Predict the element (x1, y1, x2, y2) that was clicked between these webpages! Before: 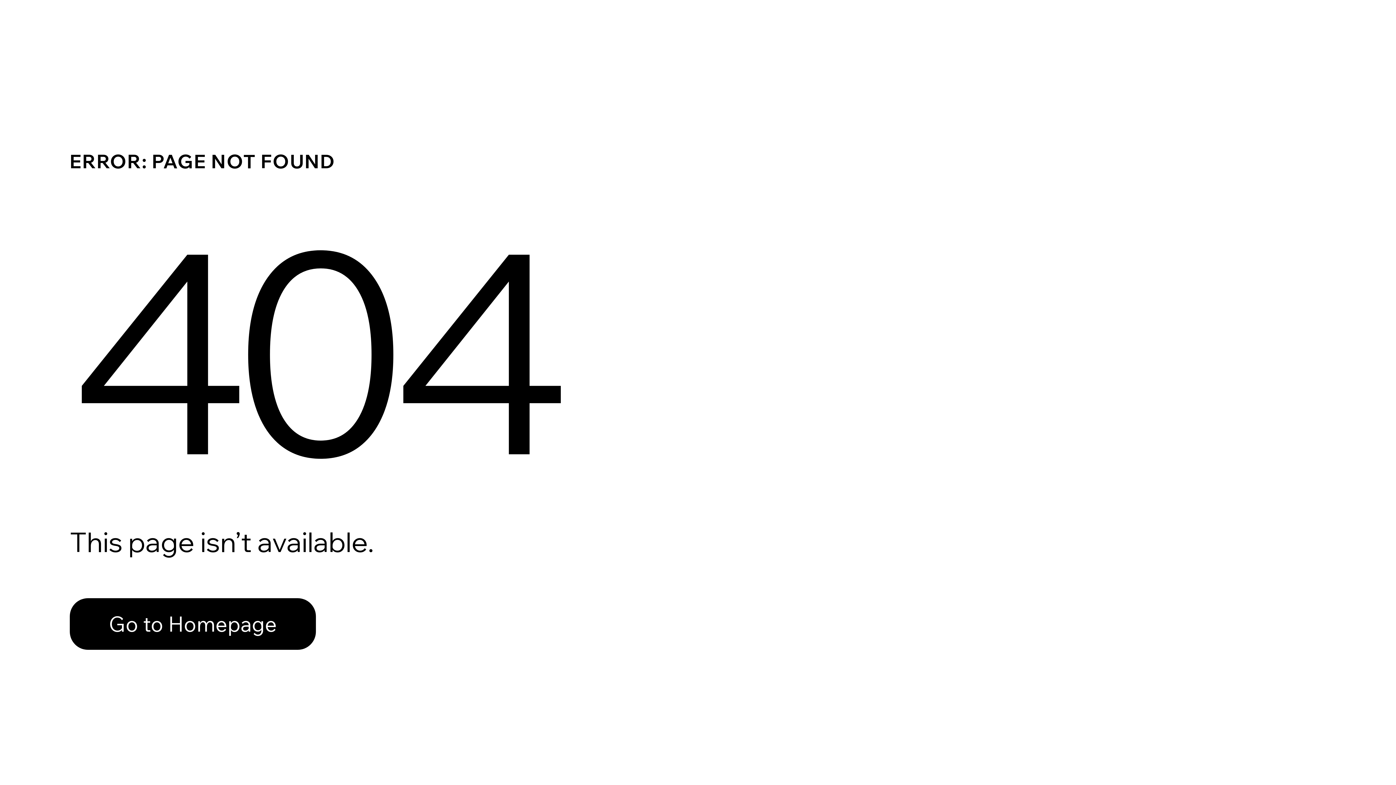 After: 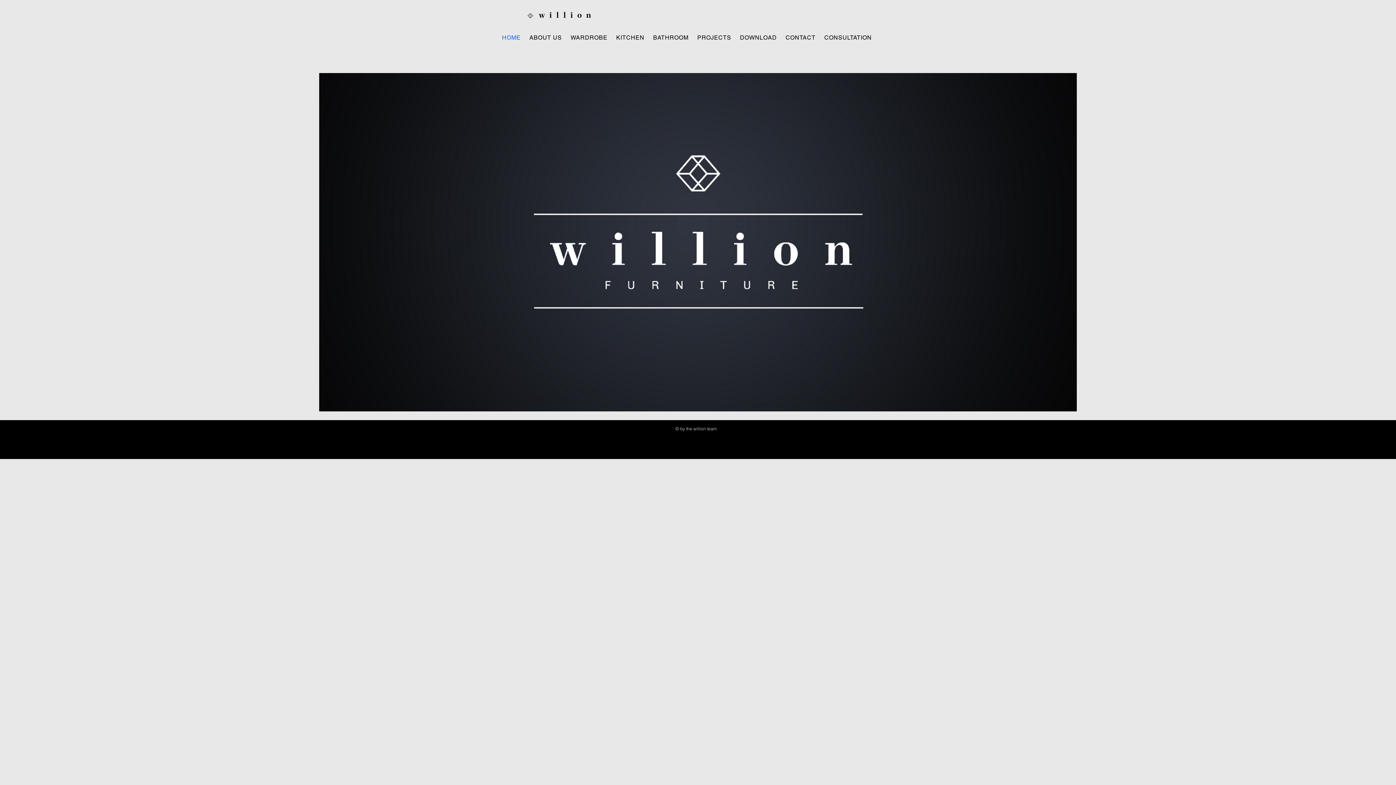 Action: label: Go to Homepage bbox: (69, 582, 768, 659)